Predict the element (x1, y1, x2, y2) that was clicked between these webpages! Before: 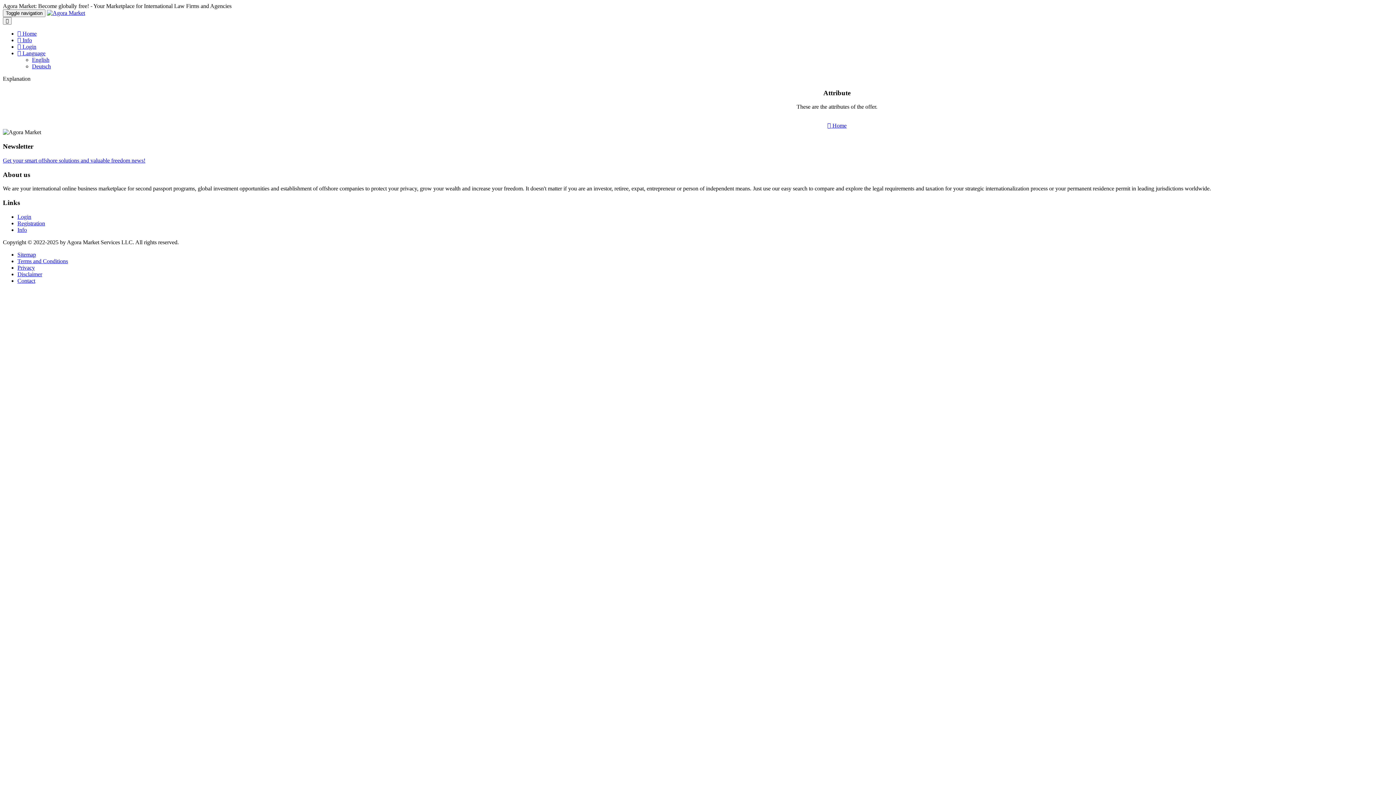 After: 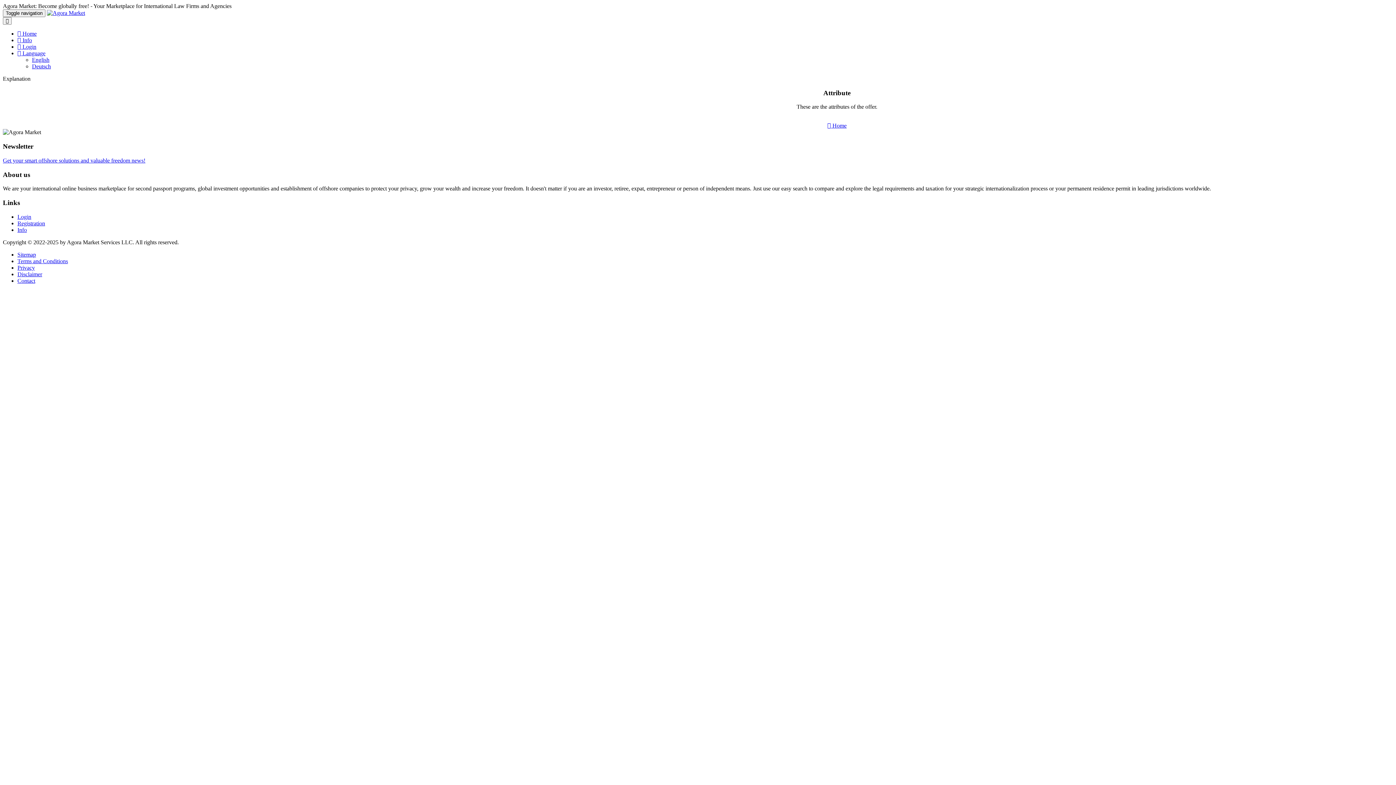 Action: label:  Language bbox: (17, 50, 45, 56)